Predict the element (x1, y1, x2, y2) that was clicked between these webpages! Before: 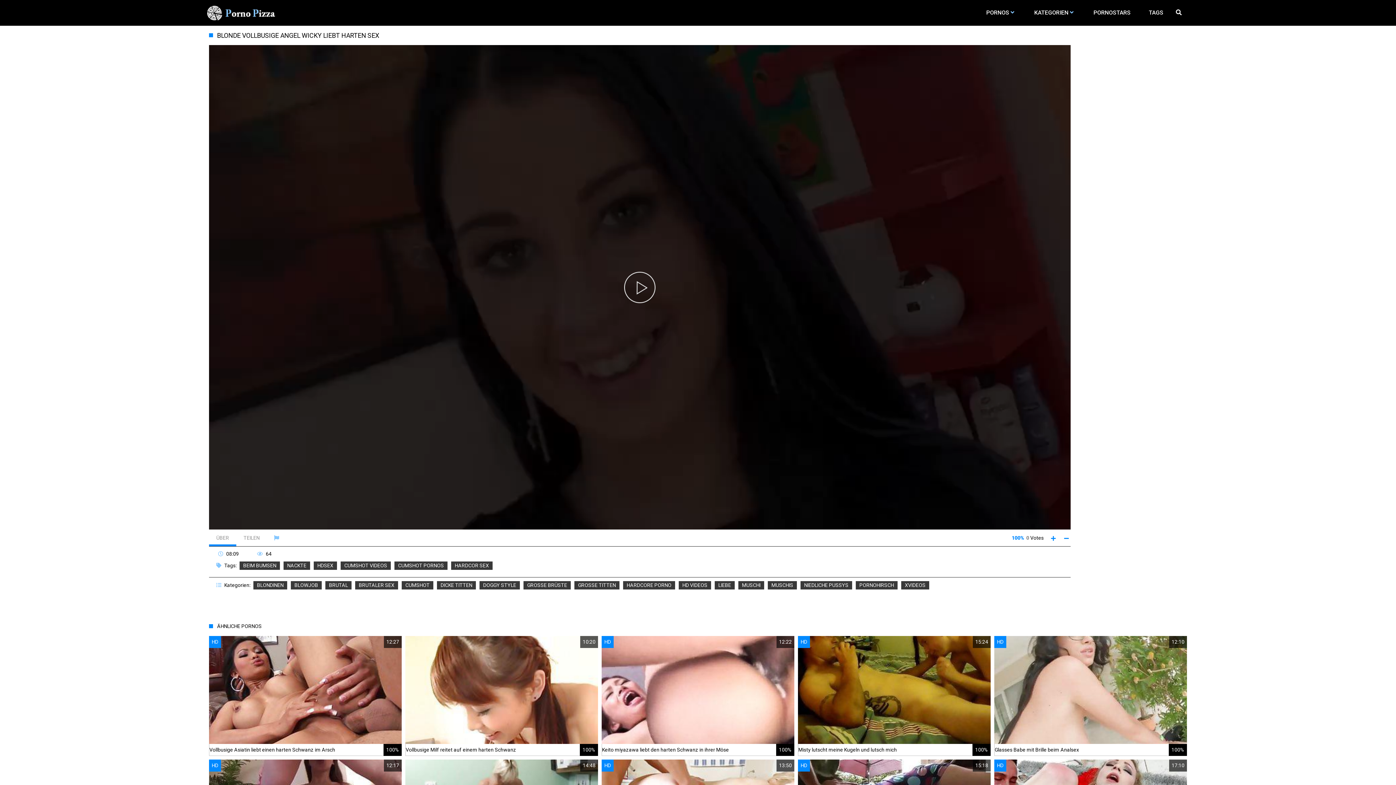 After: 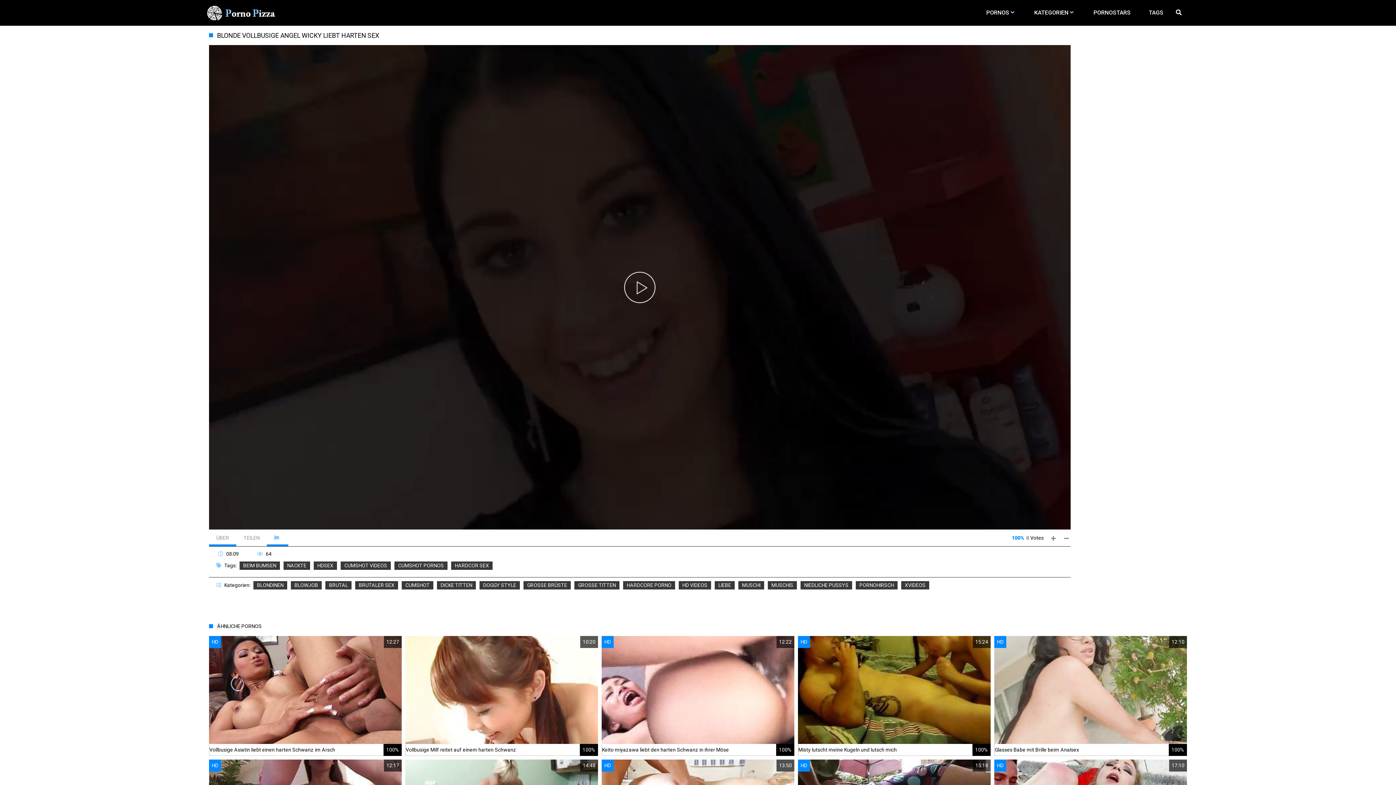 Action: bbox: (266, 529, 288, 546)